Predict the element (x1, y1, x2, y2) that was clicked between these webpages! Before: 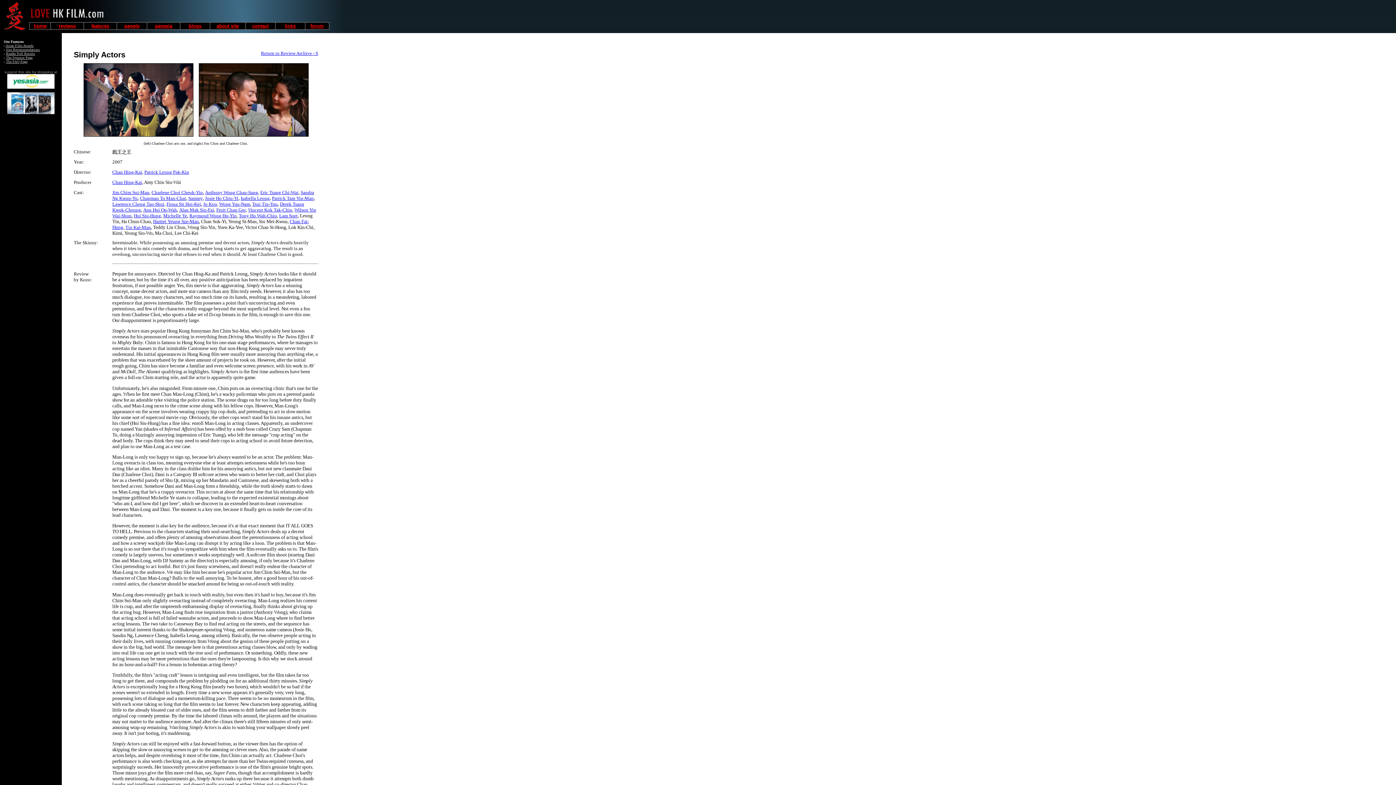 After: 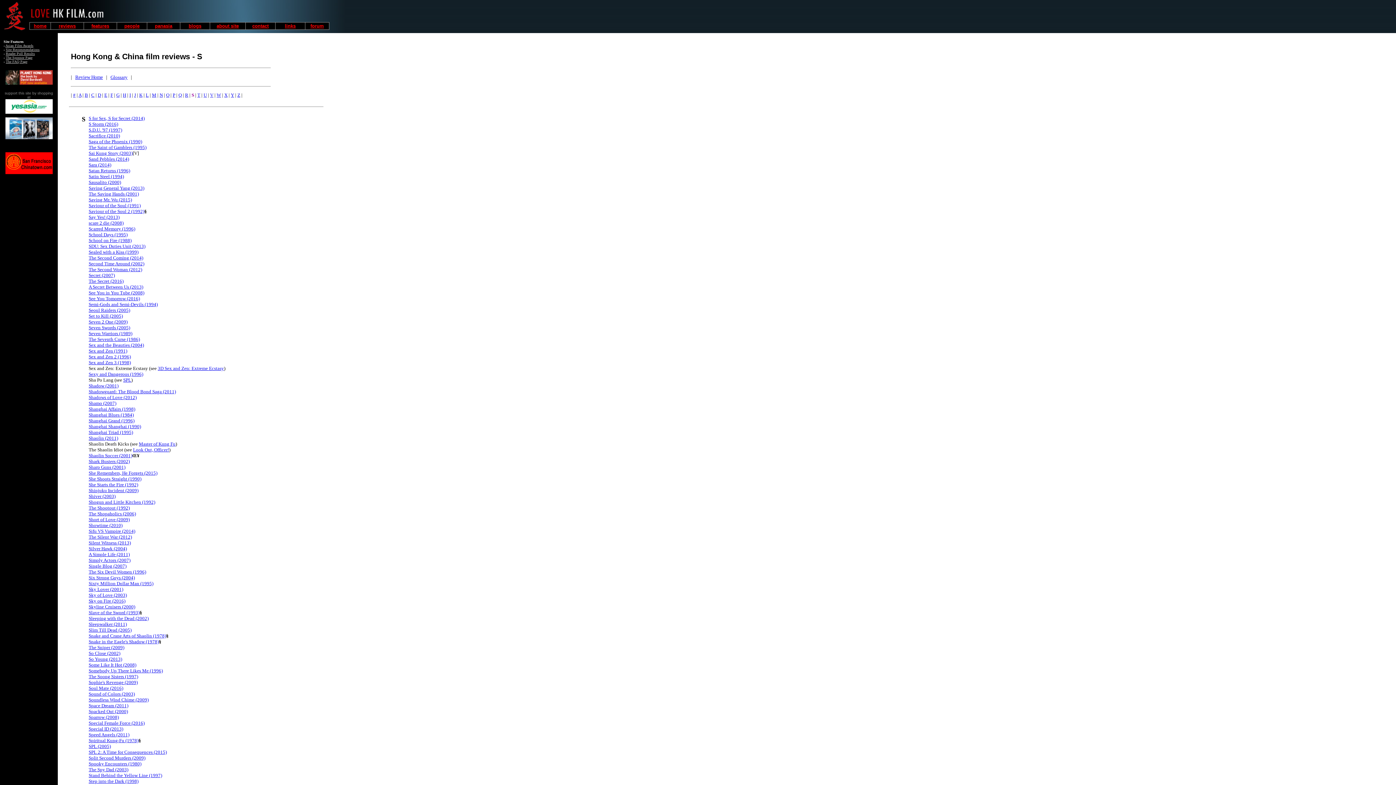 Action: label: Return to Review Archive - S bbox: (261, 50, 318, 56)